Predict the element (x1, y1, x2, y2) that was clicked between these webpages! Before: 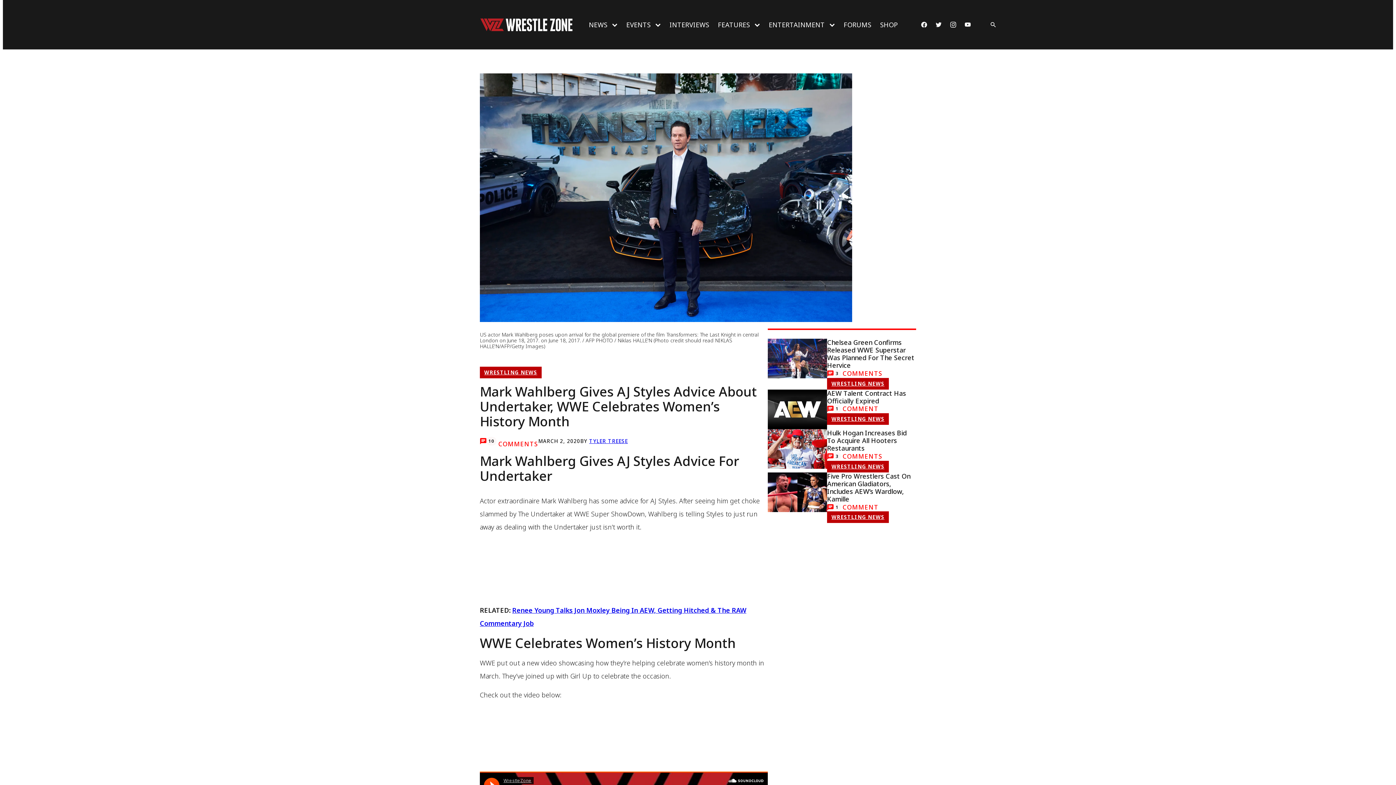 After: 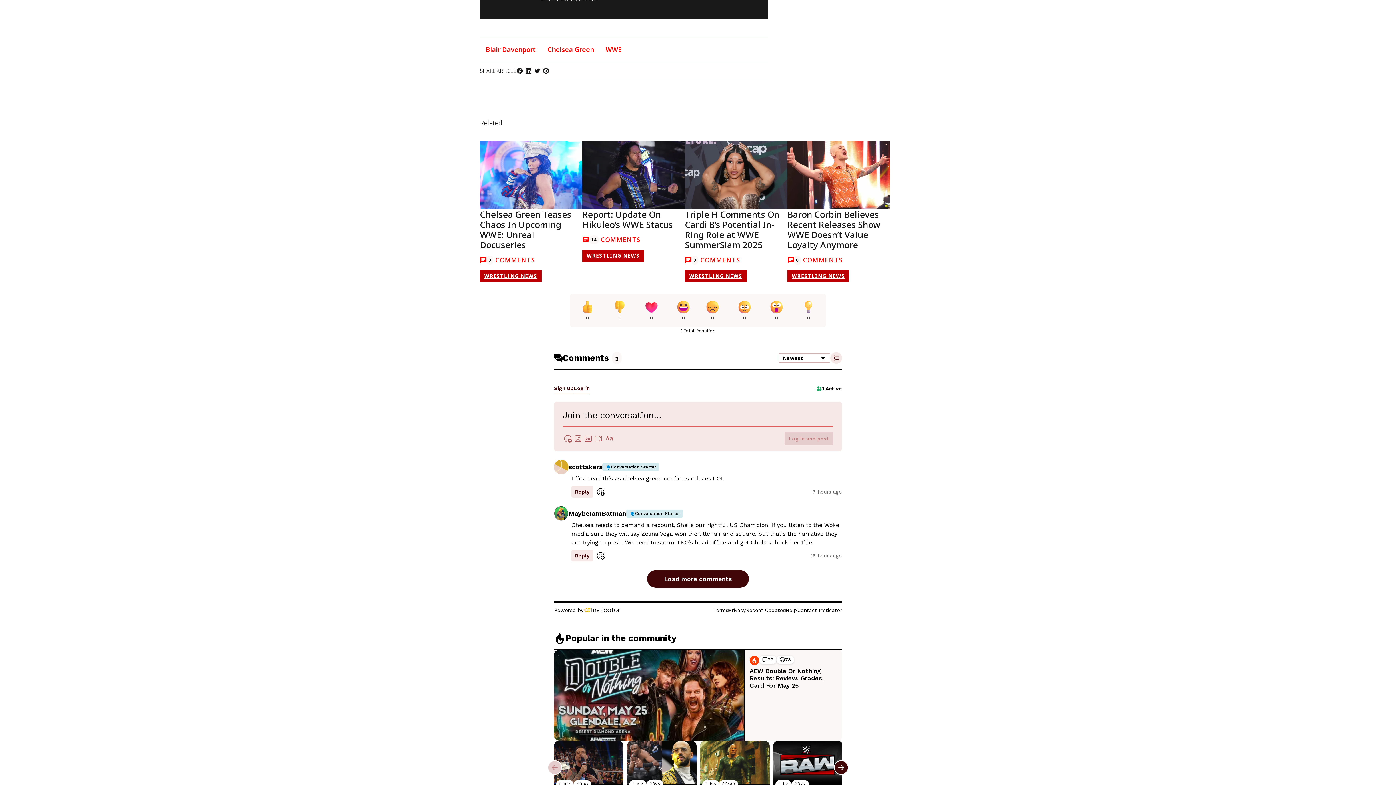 Action: label: Comments bbox: (833, 369, 882, 378)